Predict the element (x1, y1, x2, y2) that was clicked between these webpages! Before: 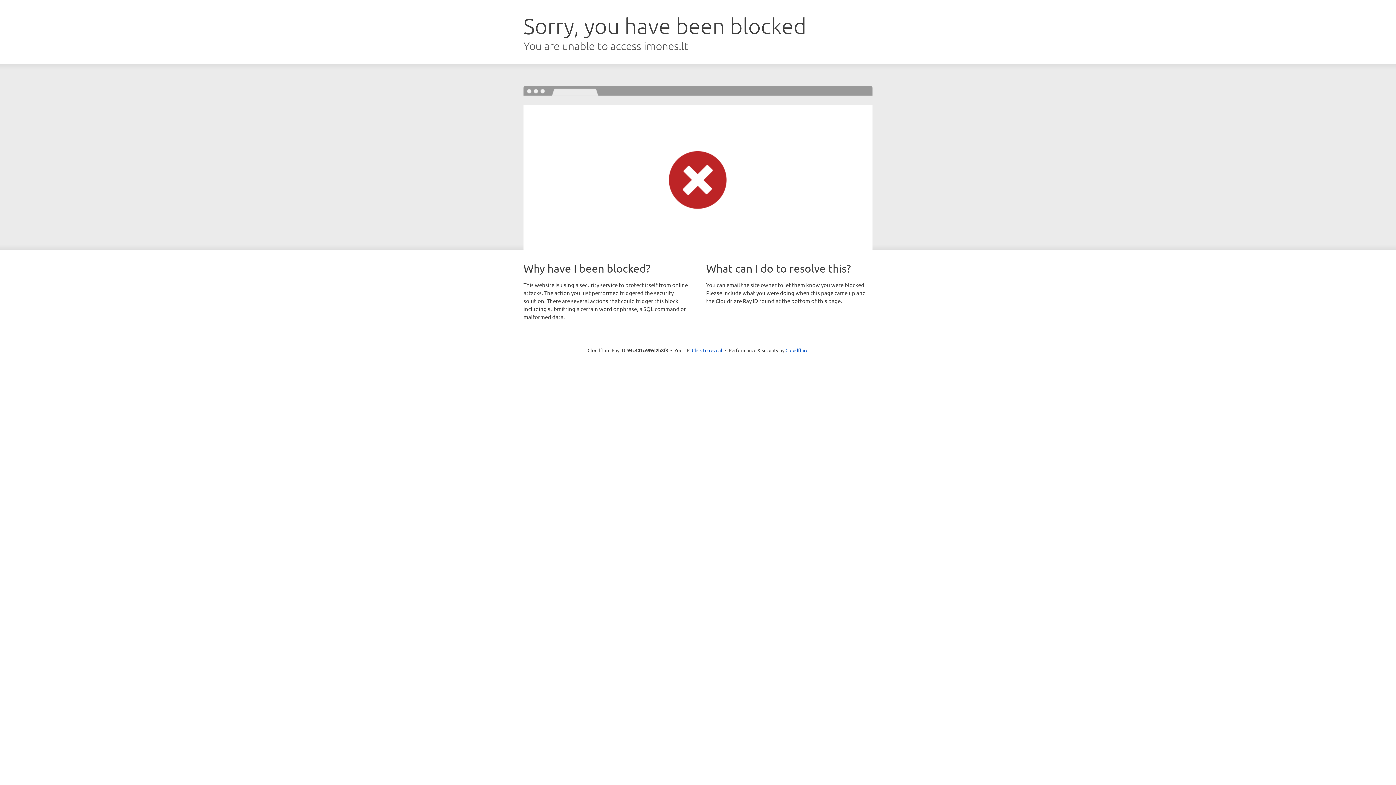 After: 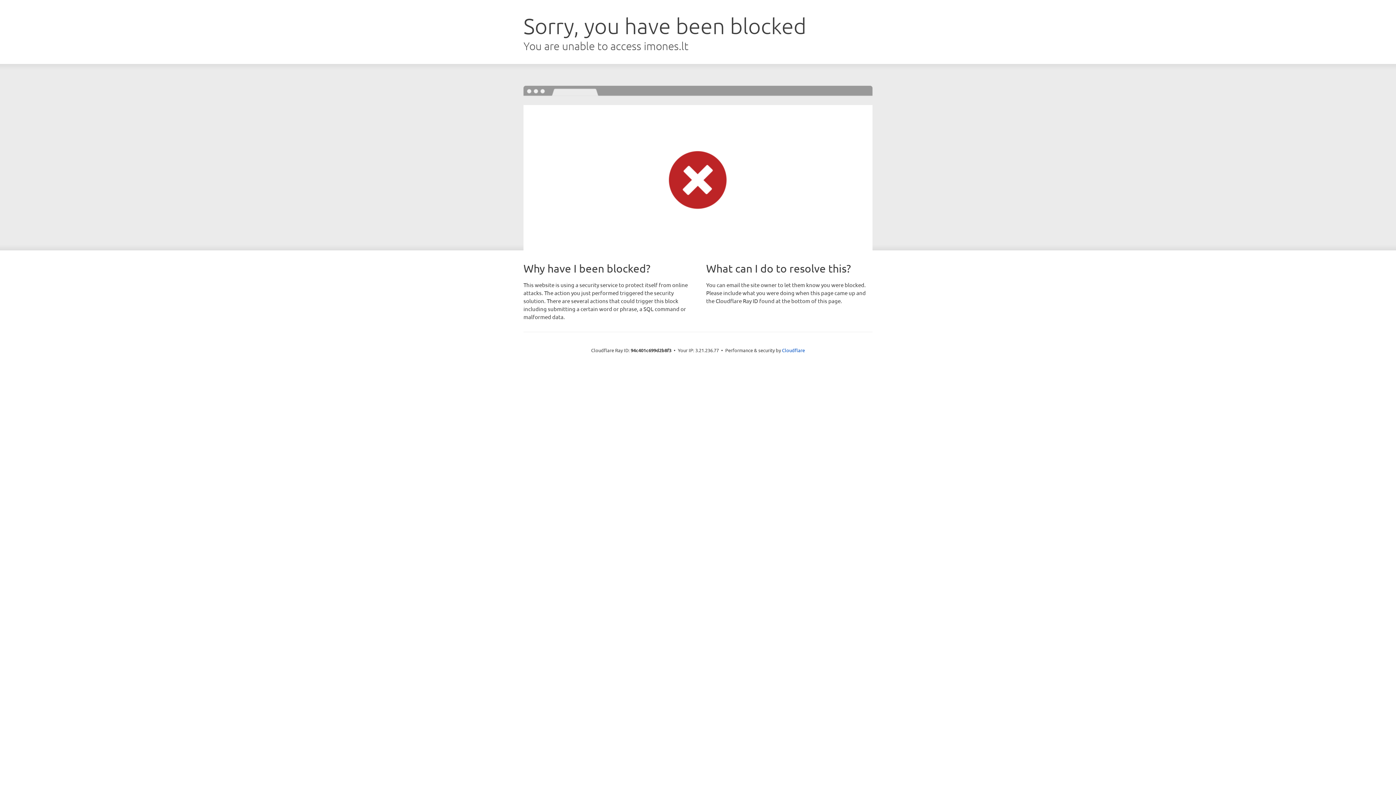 Action: bbox: (692, 346, 722, 353) label: Click to reveal